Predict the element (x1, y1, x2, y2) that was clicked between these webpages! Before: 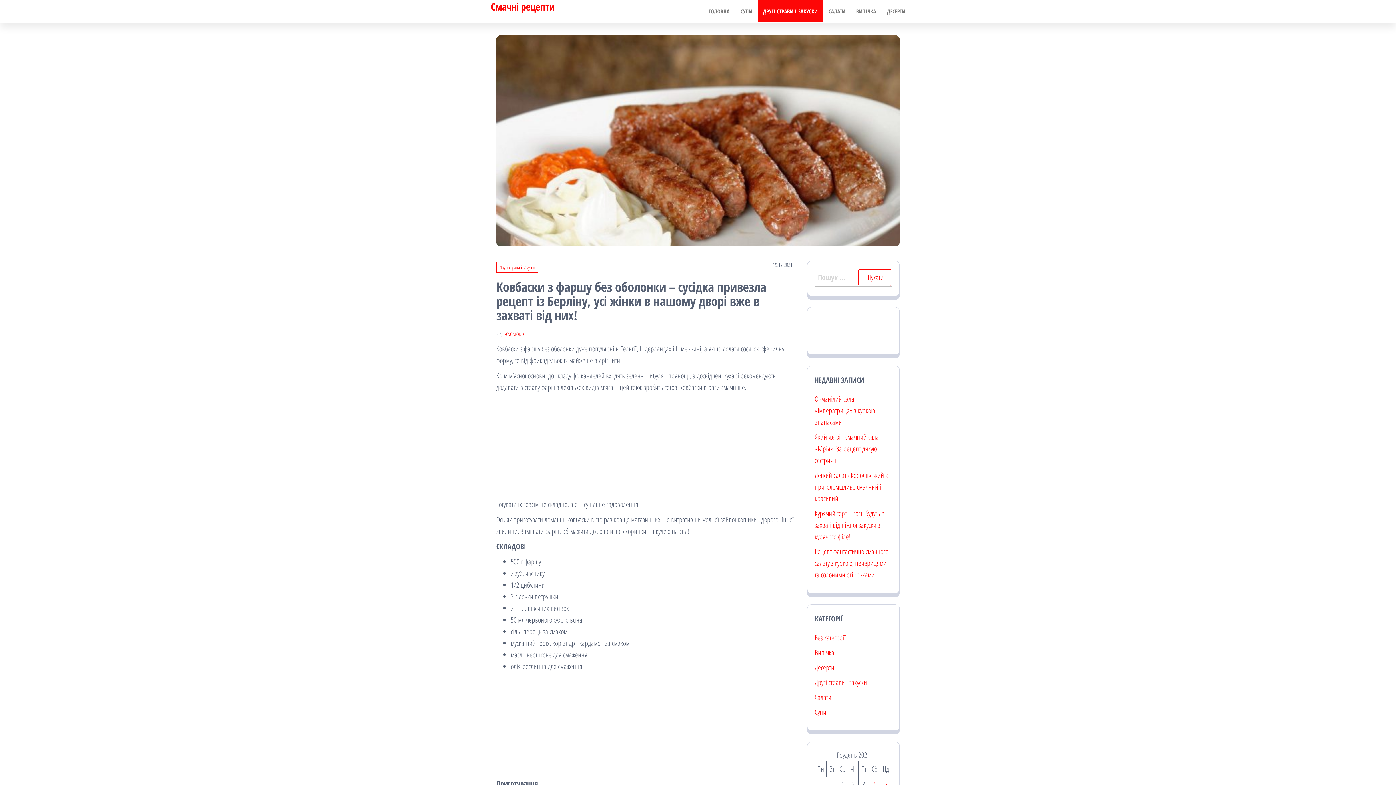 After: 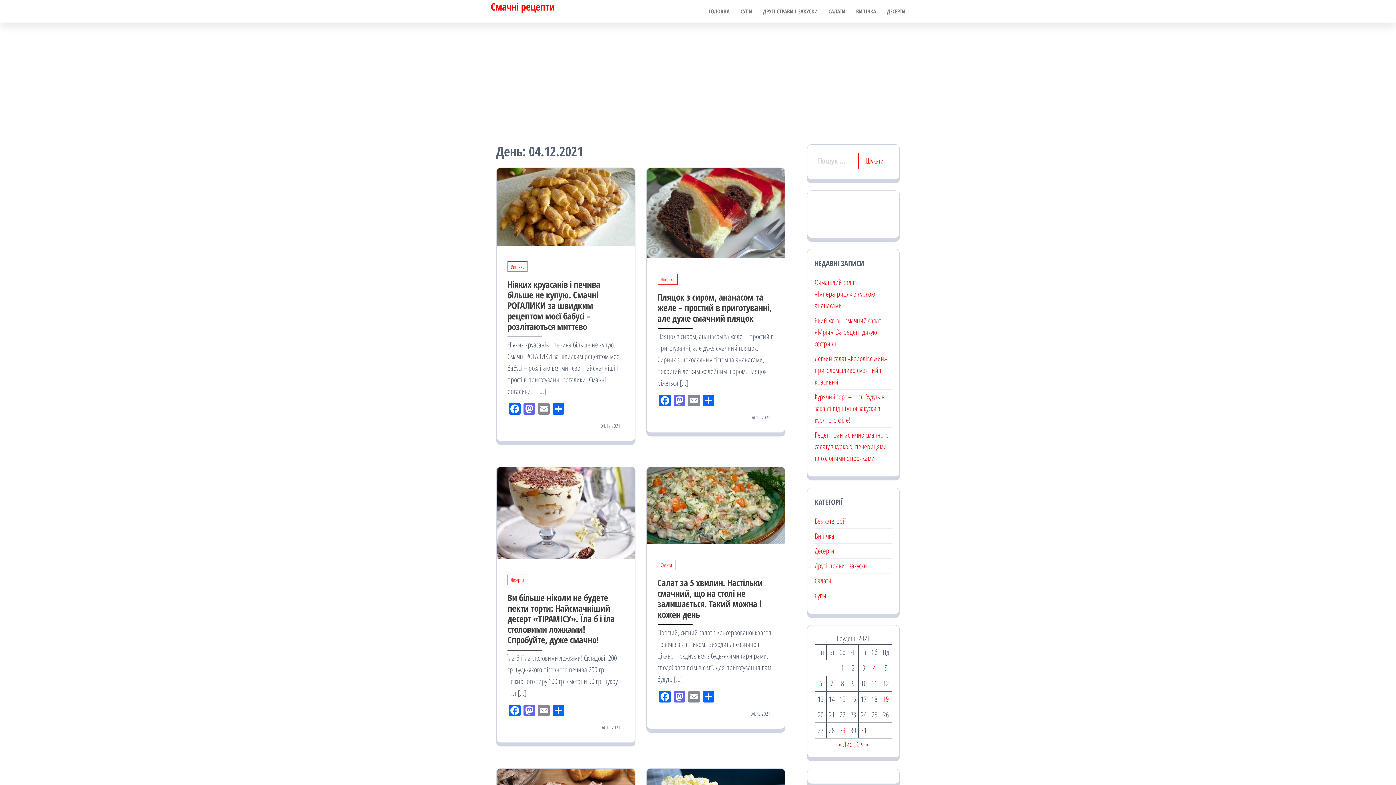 Action: label: Записи оприлюднені 04.12.2021 bbox: (873, 779, 876, 789)